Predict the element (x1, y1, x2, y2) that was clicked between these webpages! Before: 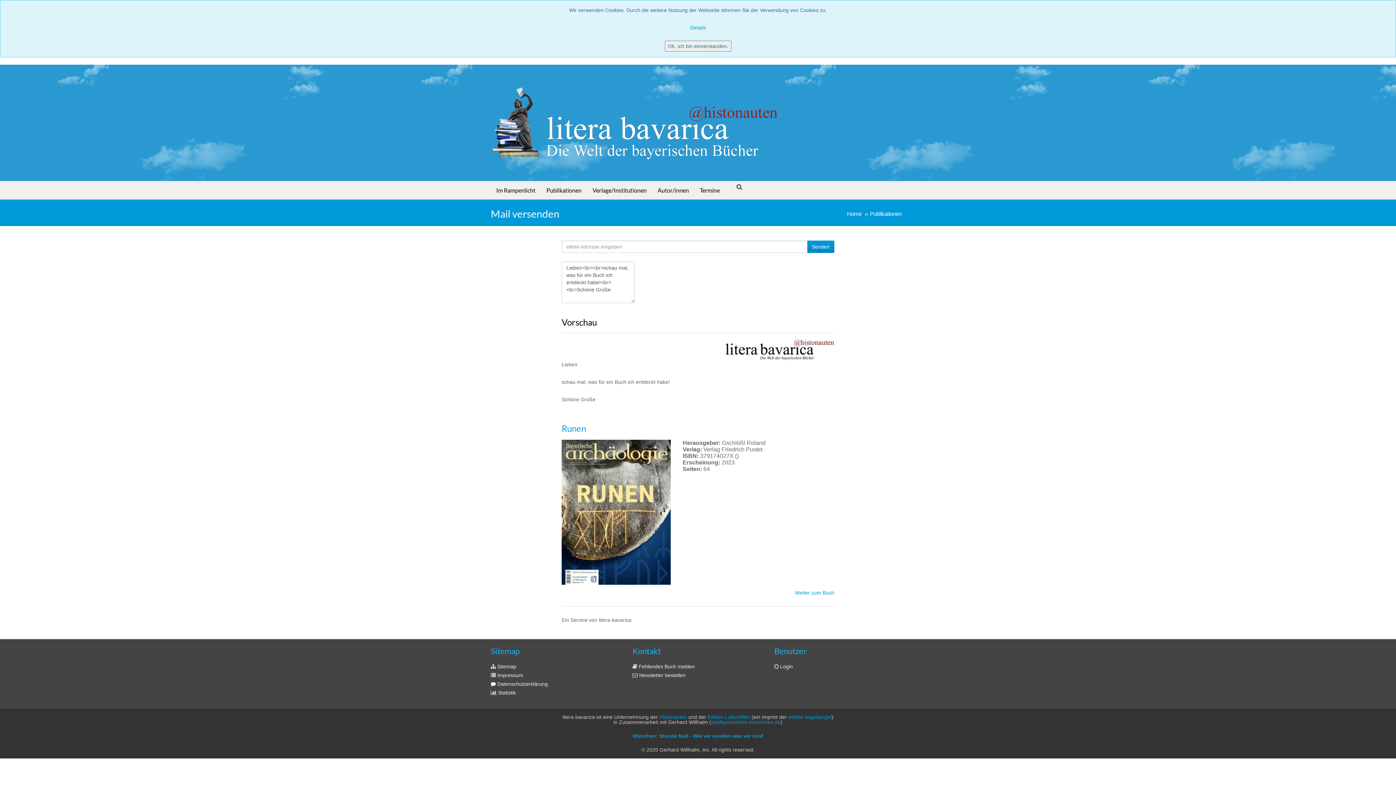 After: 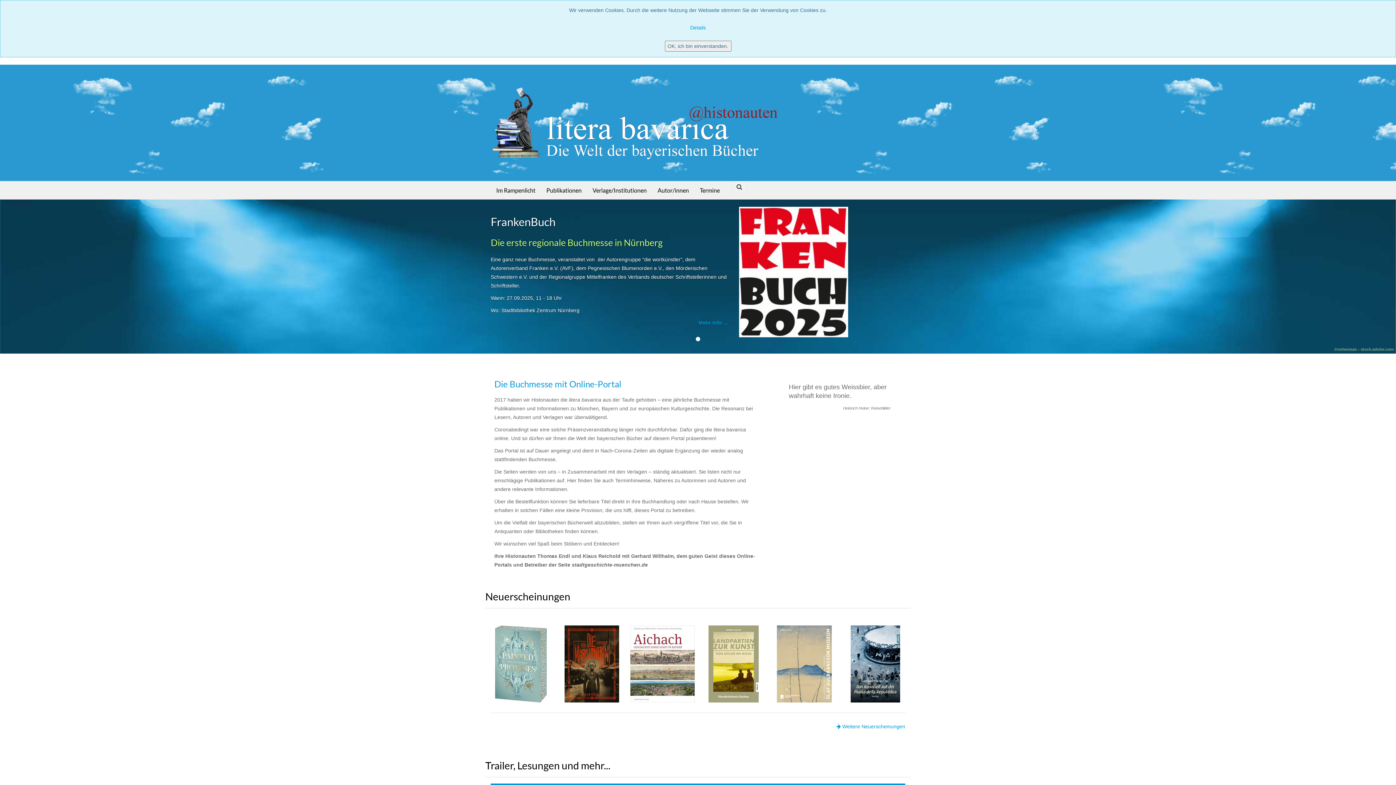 Action: bbox: (490, 181, 541, 199) label: Im Rampenlicht